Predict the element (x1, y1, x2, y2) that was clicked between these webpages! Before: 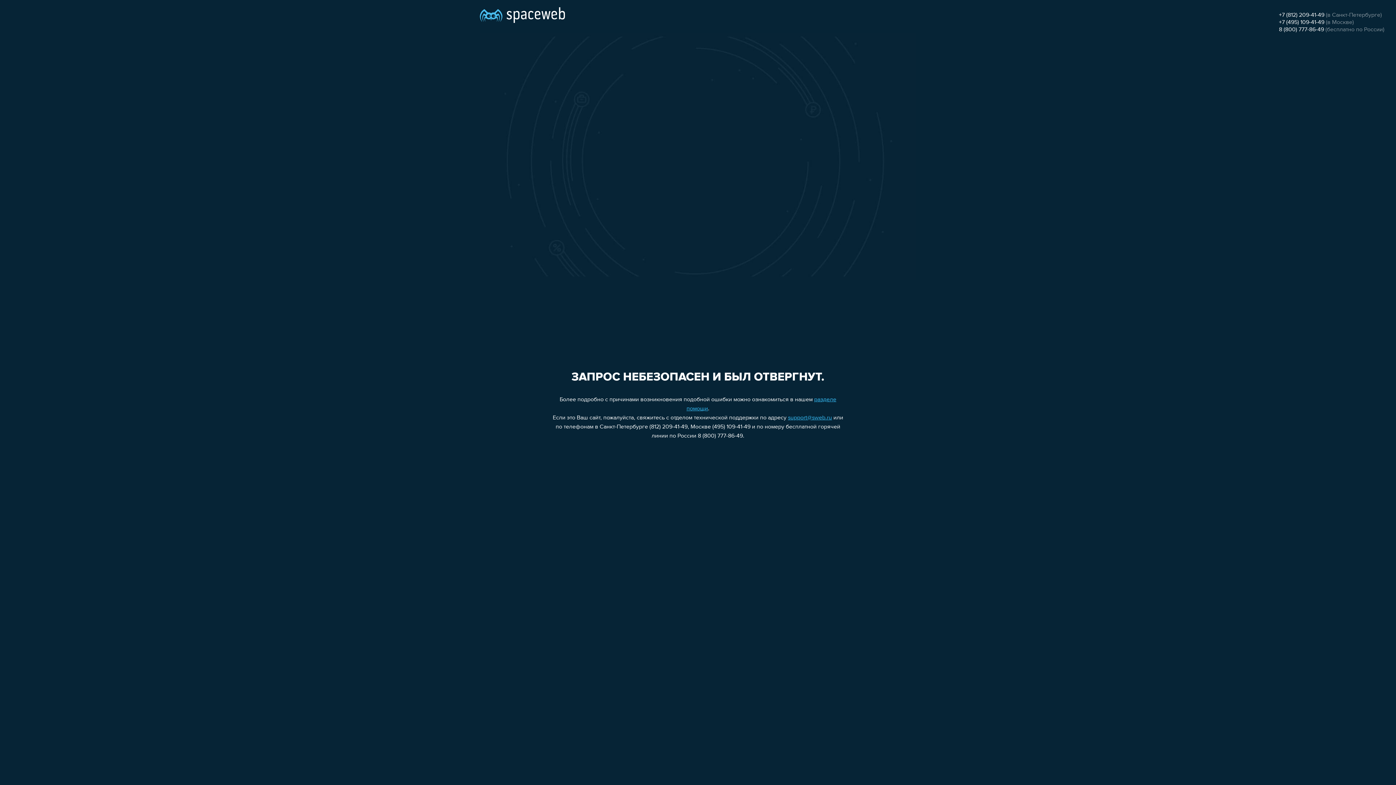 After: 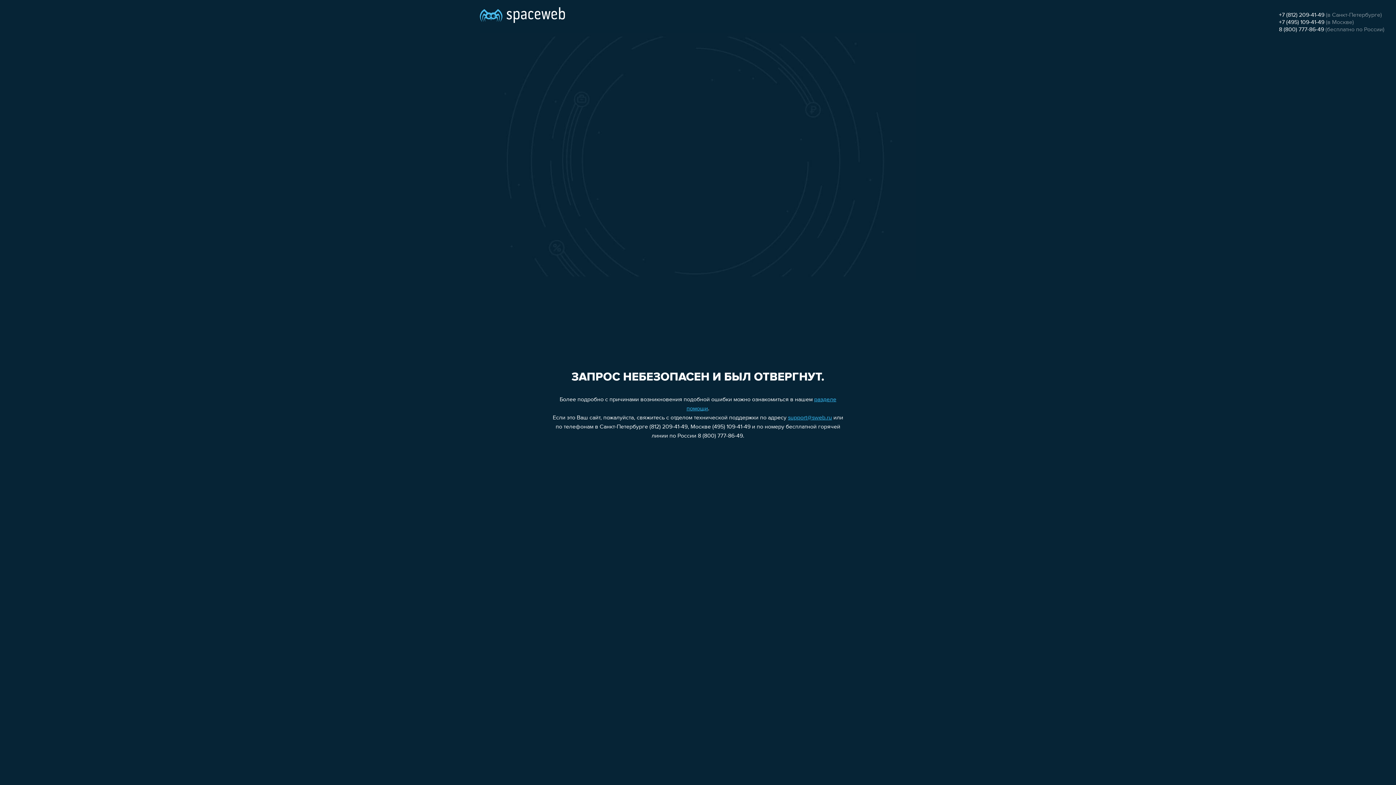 Action: bbox: (1279, 26, 1324, 32) label: 8 (800) 777-86-49